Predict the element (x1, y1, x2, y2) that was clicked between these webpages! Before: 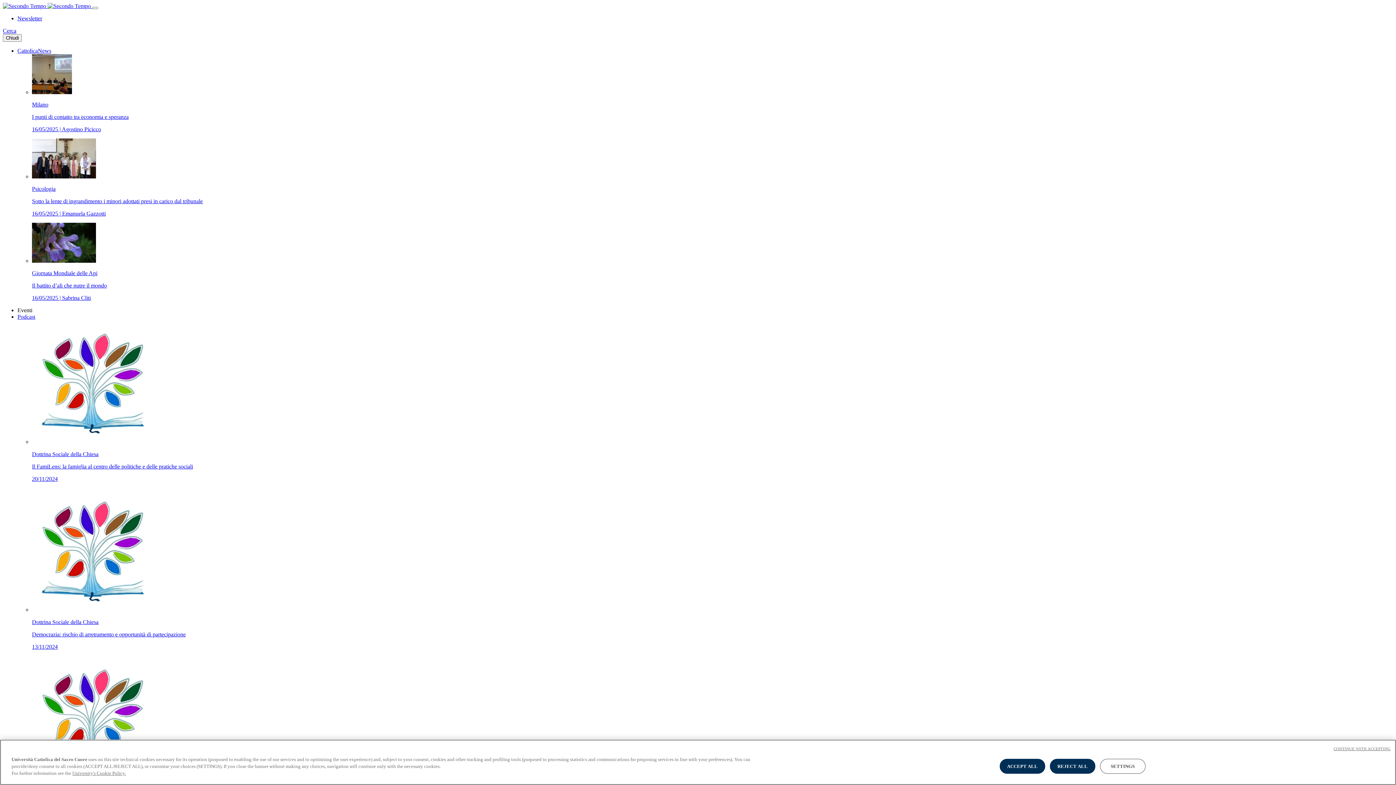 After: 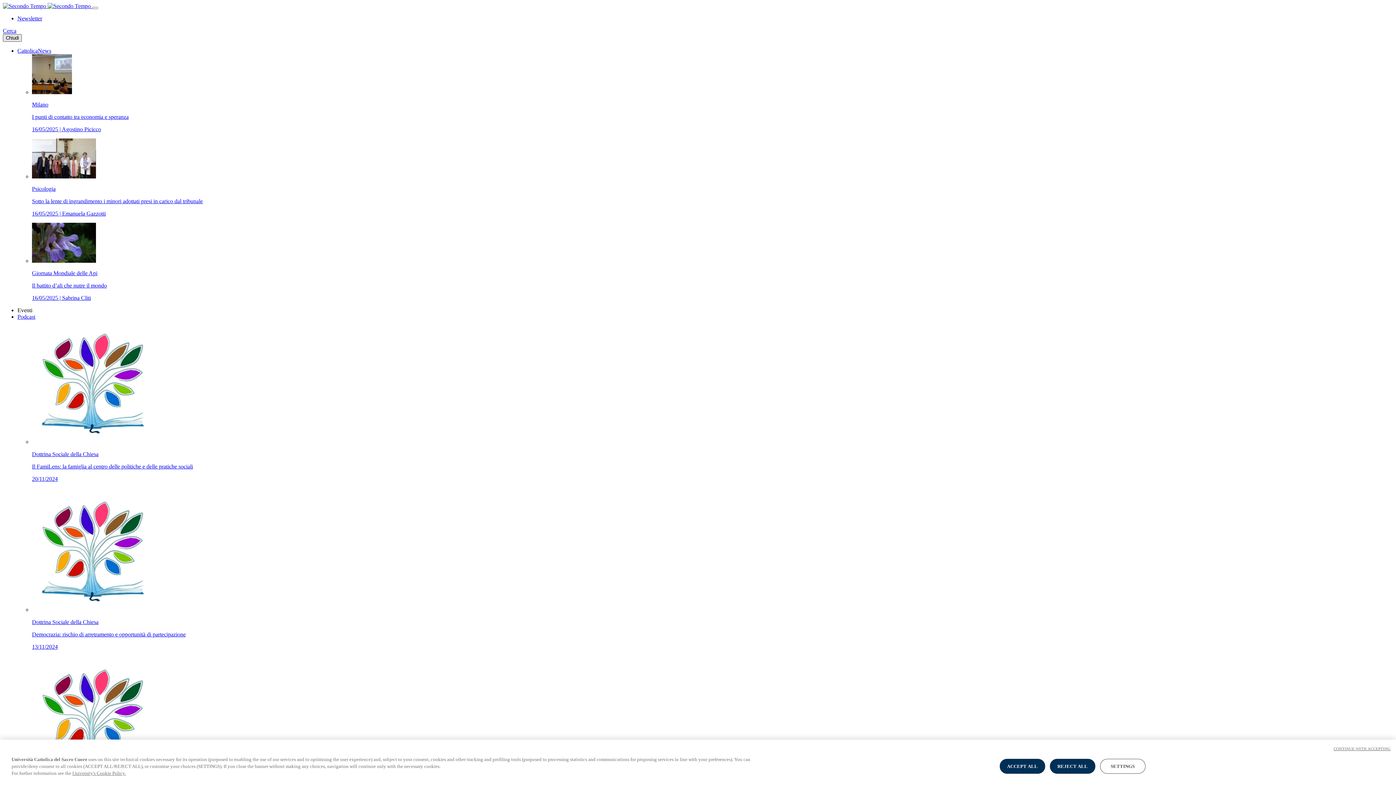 Action: label: Chiudi bbox: (2, 34, 21, 41)